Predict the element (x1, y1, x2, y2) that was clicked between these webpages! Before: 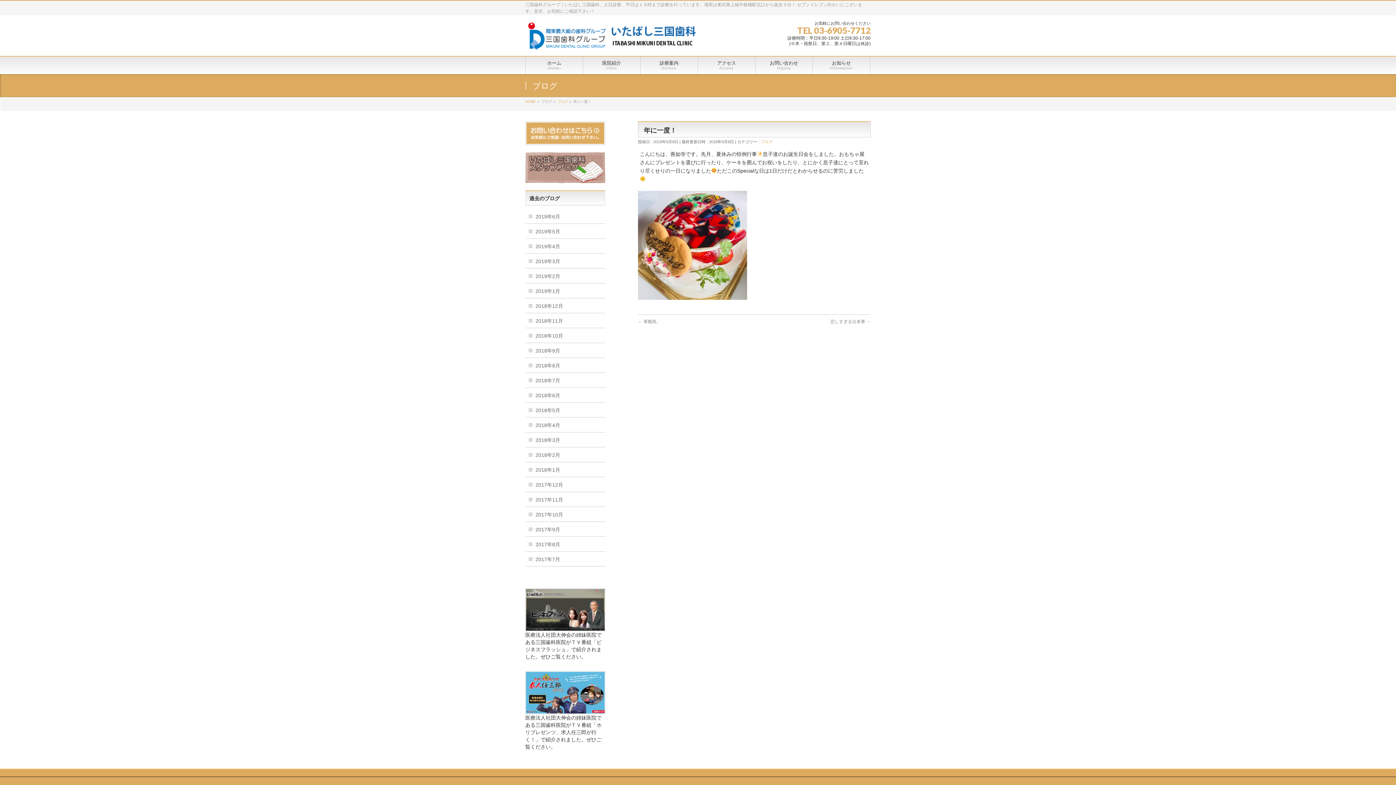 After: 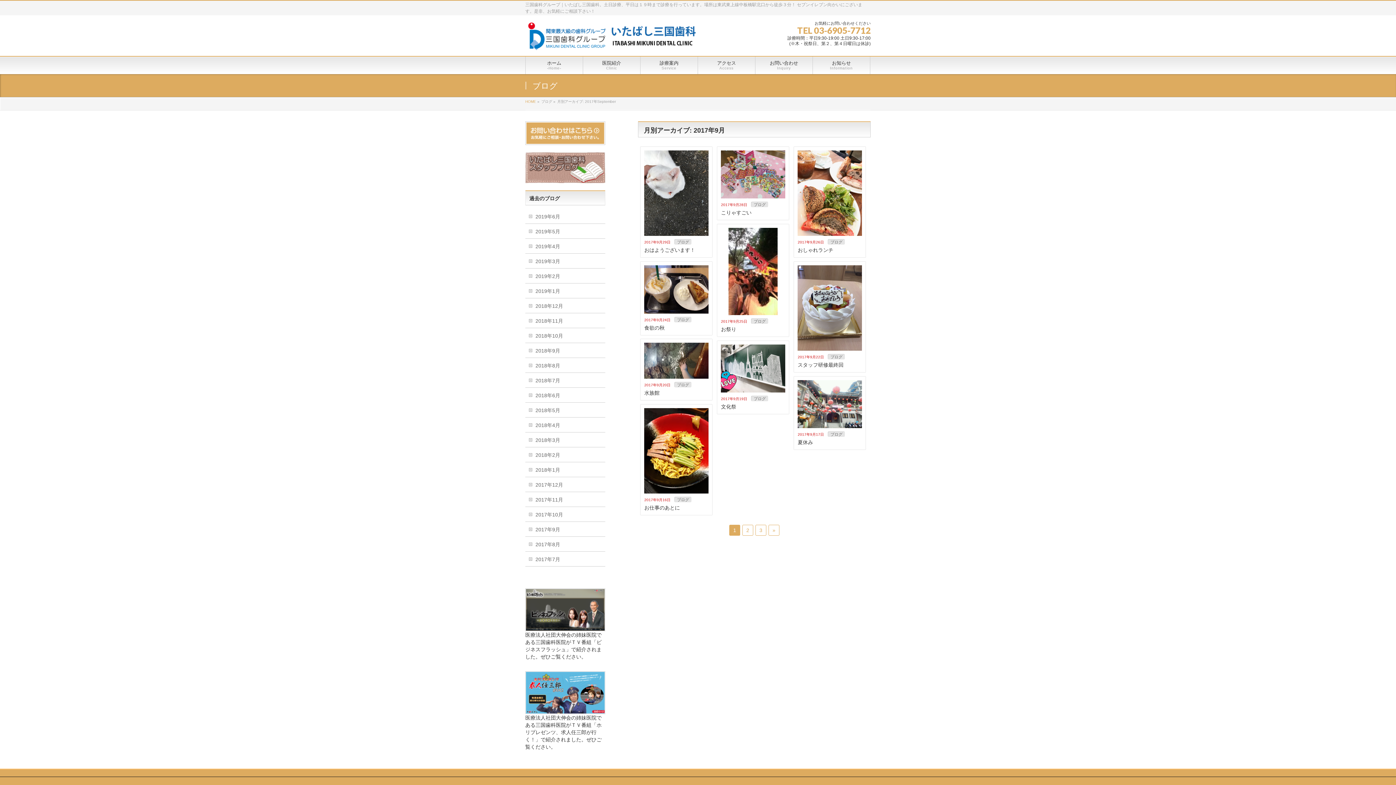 Action: bbox: (525, 522, 605, 536) label: 2017年9月